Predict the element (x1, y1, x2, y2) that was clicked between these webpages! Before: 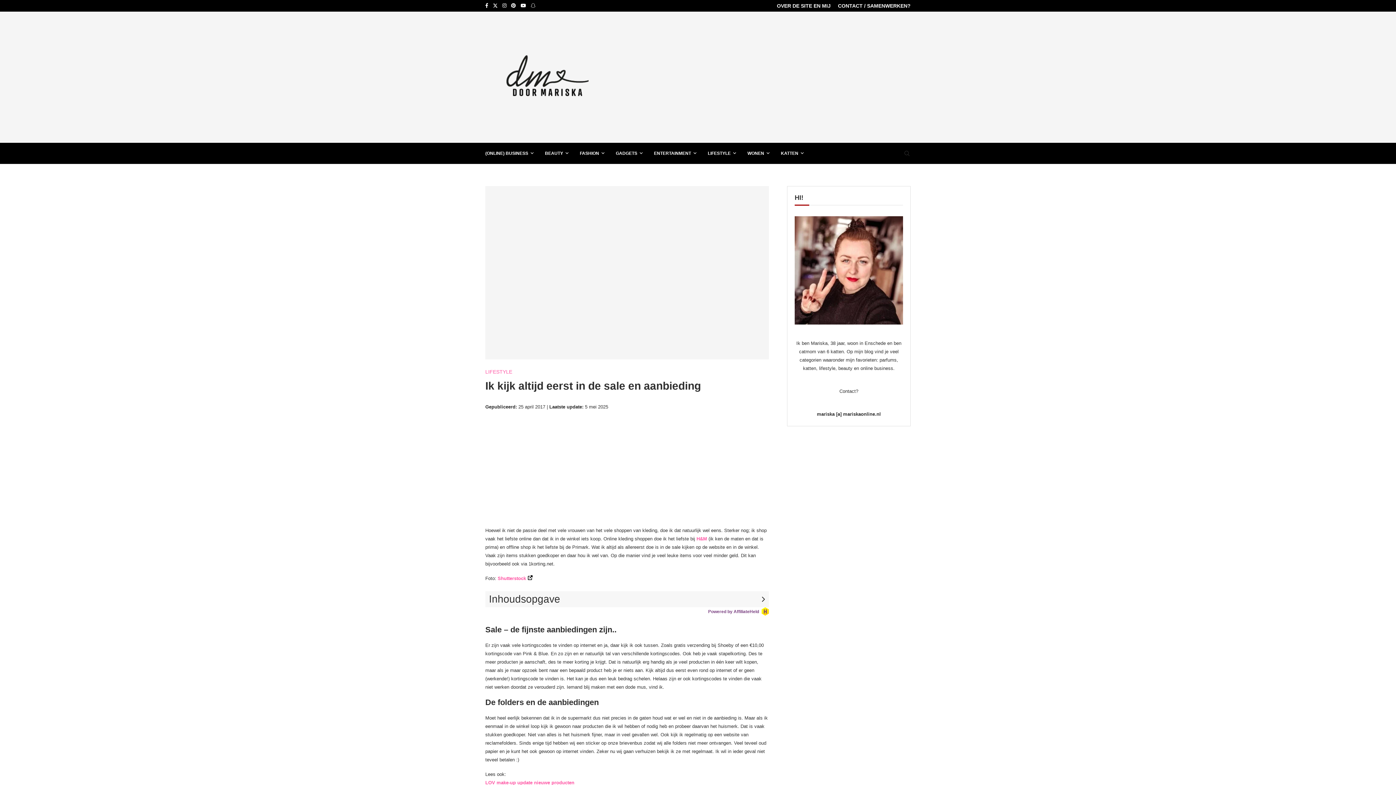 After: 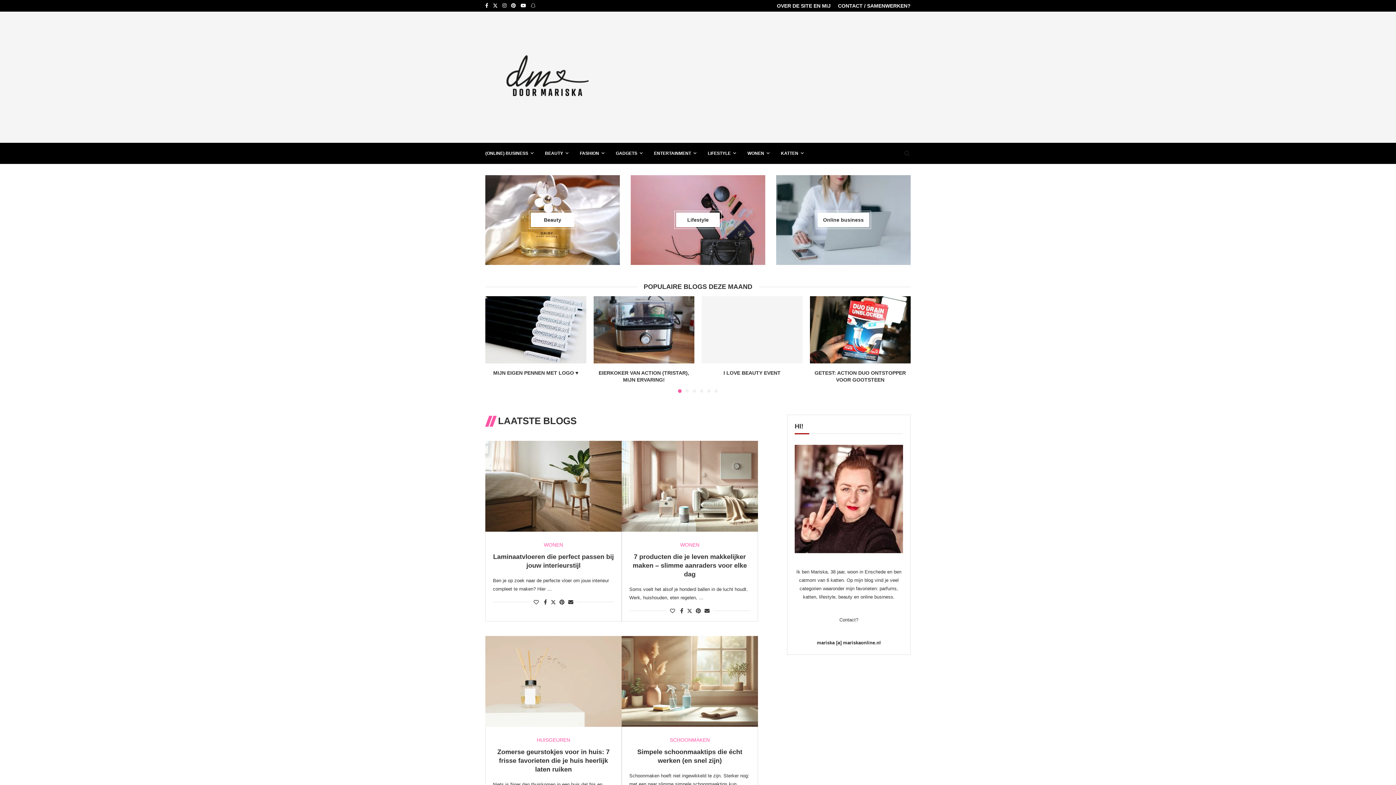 Action: bbox: (485, 50, 609, 103)